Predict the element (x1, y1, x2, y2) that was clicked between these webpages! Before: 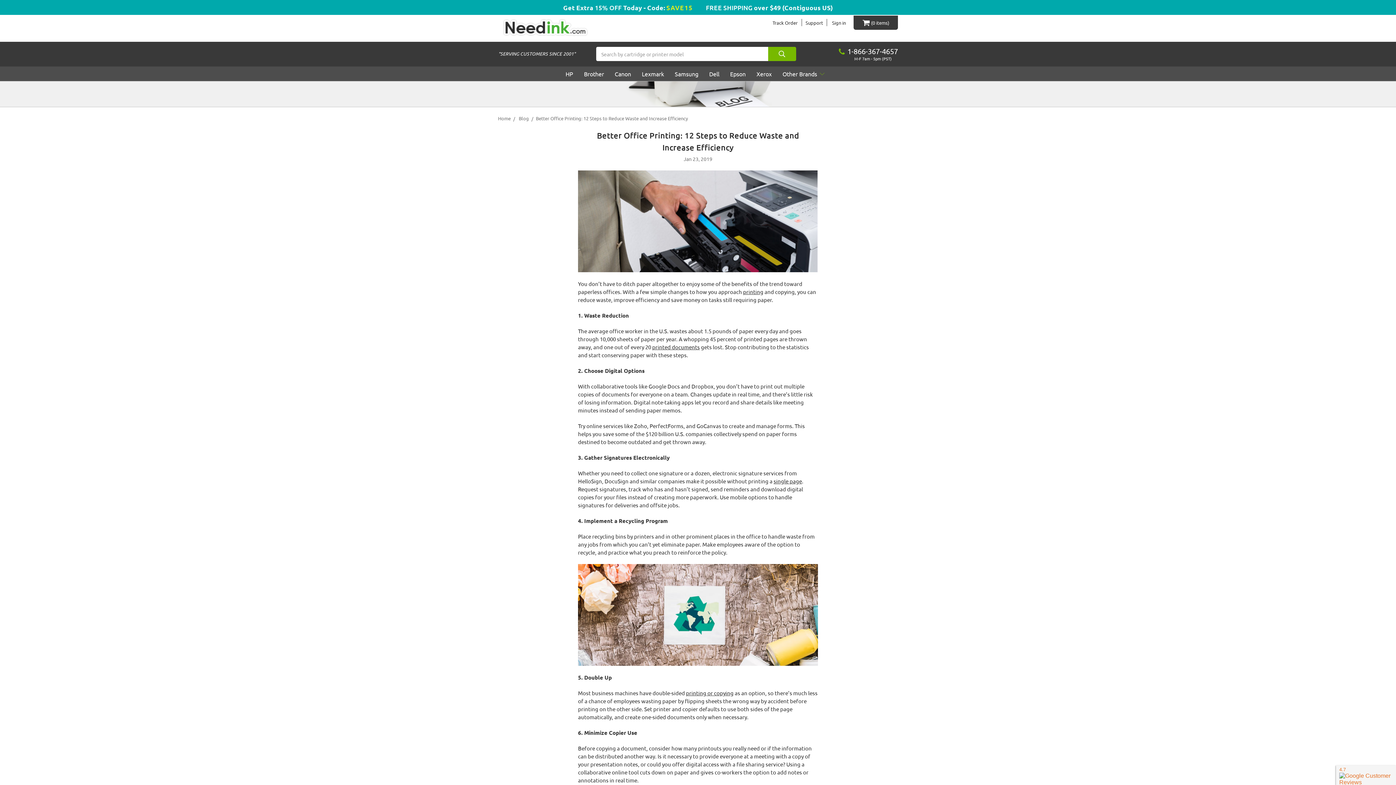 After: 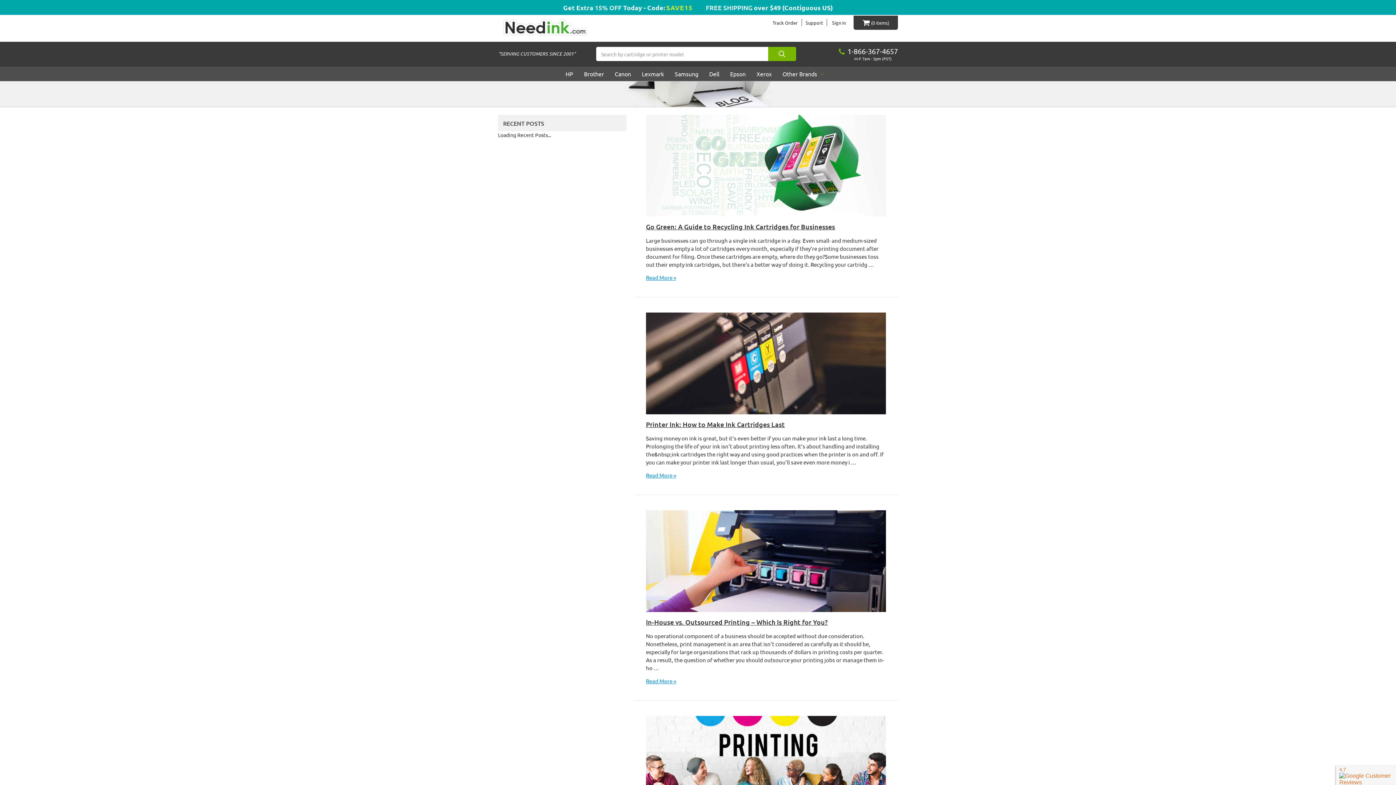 Action: bbox: (518, 115, 529, 121) label: Blog